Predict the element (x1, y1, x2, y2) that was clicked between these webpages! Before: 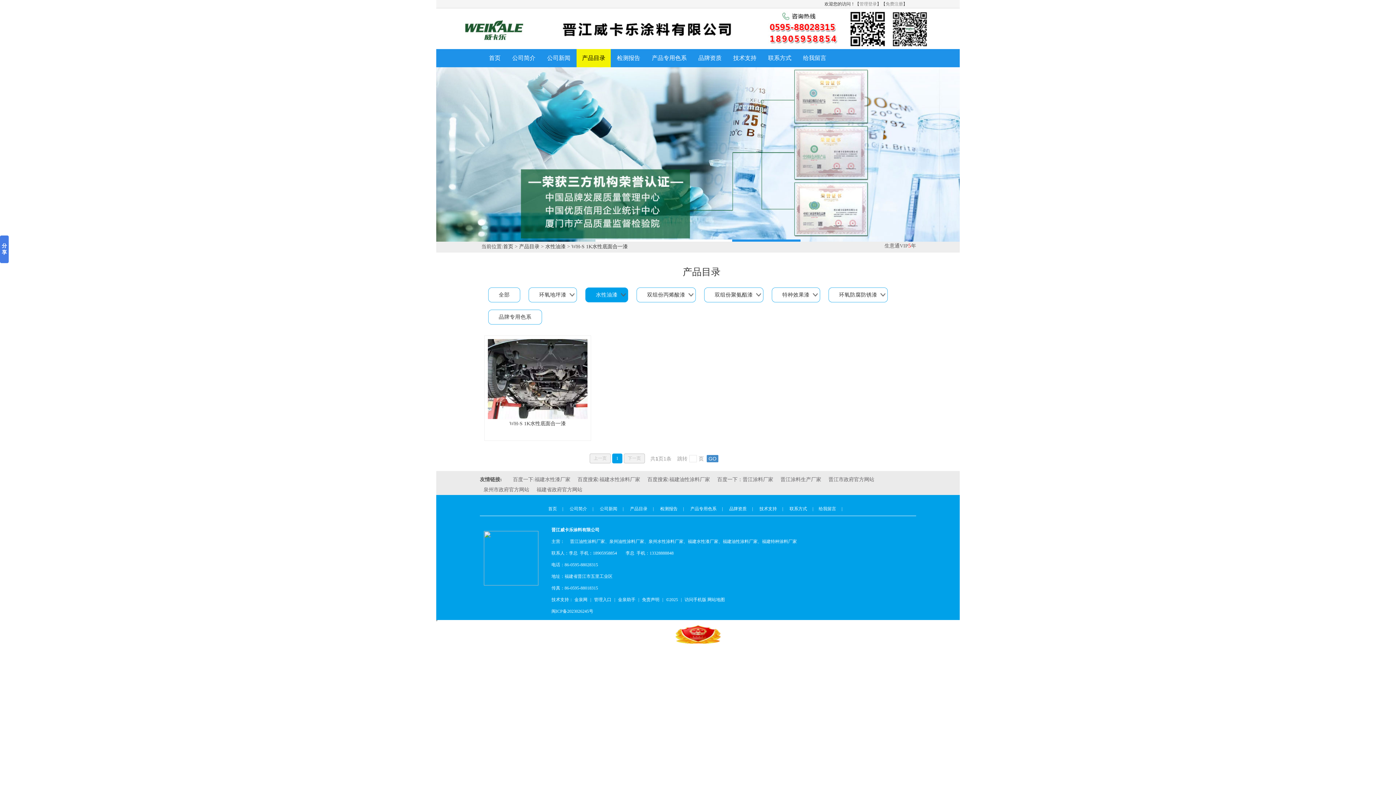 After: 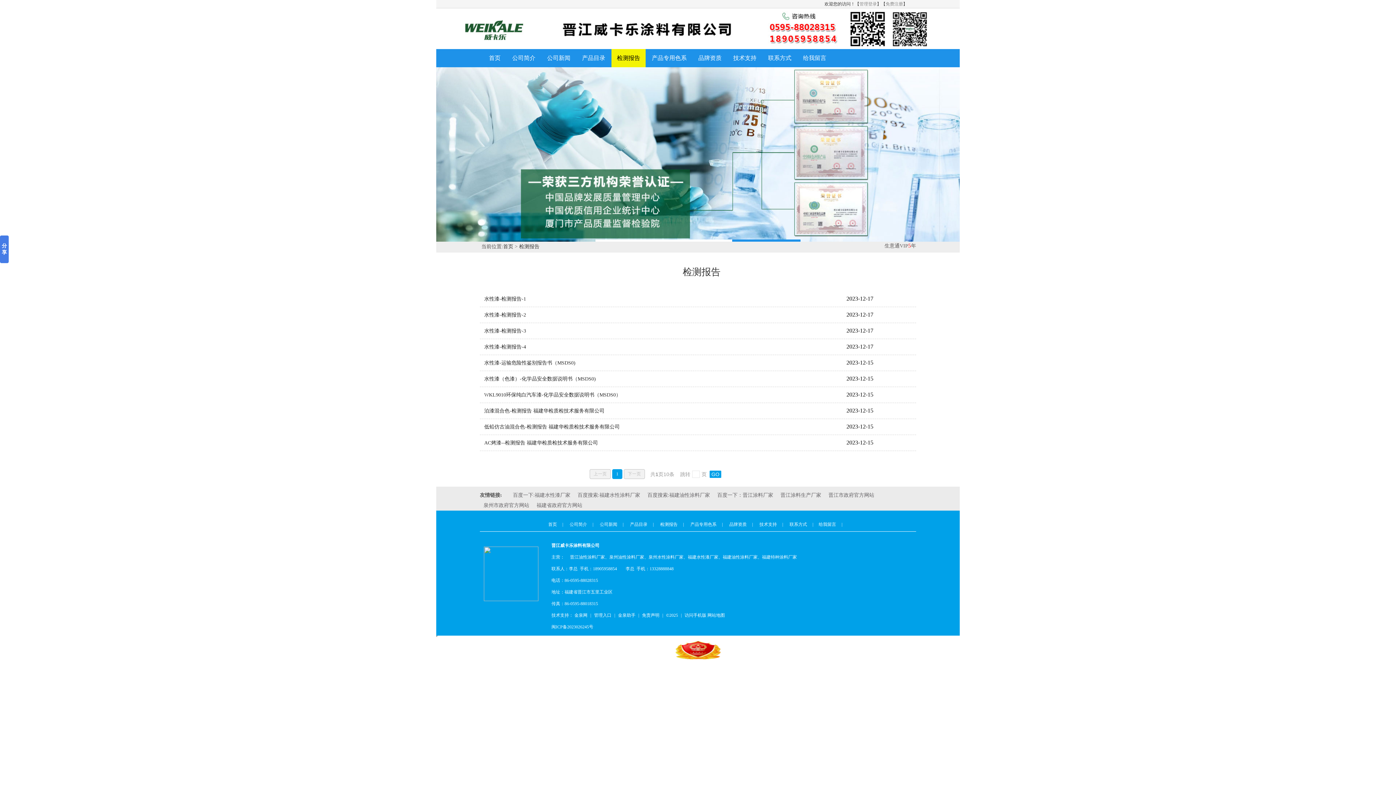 Action: label: 检测报告 bbox: (660, 506, 677, 511)